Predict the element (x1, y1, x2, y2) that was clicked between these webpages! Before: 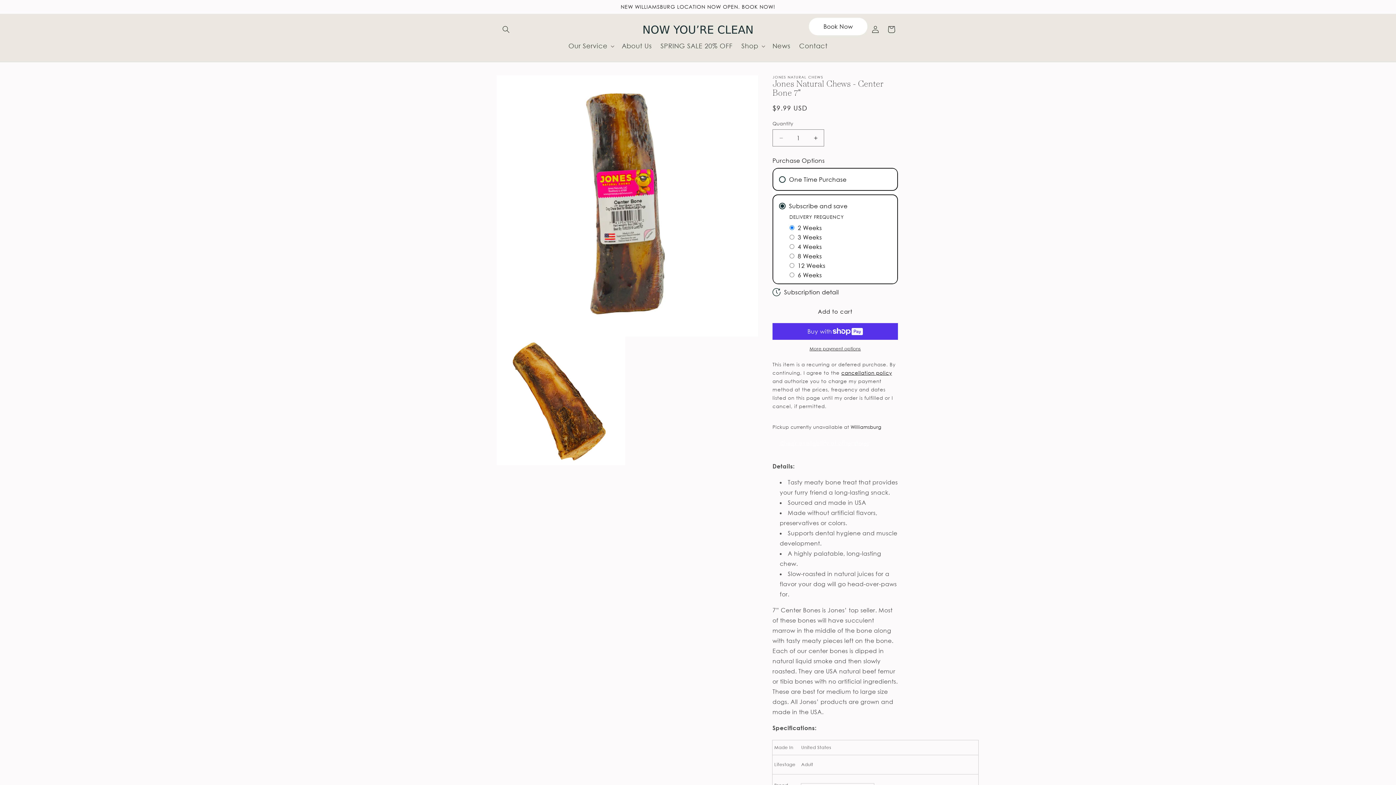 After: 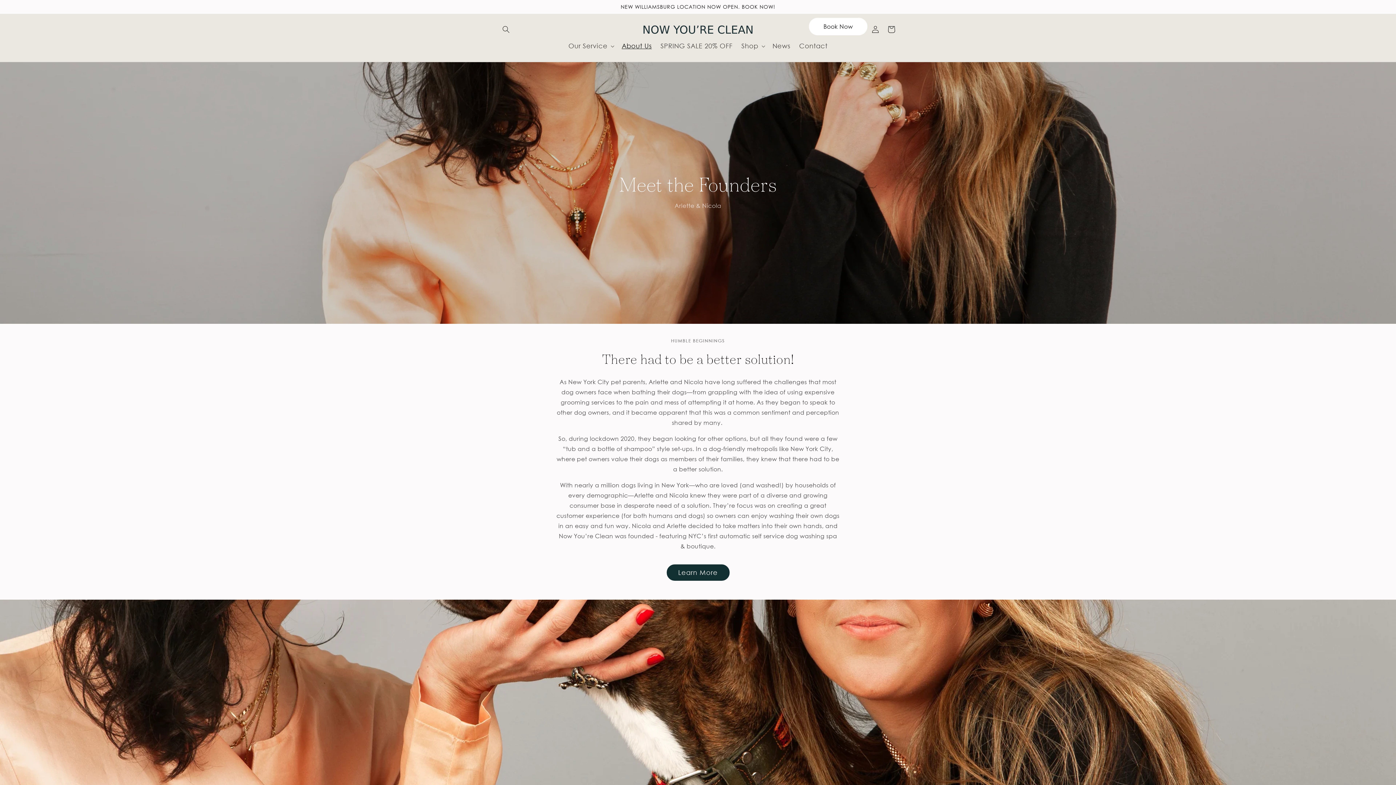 Action: label: About Us bbox: (617, 37, 656, 54)